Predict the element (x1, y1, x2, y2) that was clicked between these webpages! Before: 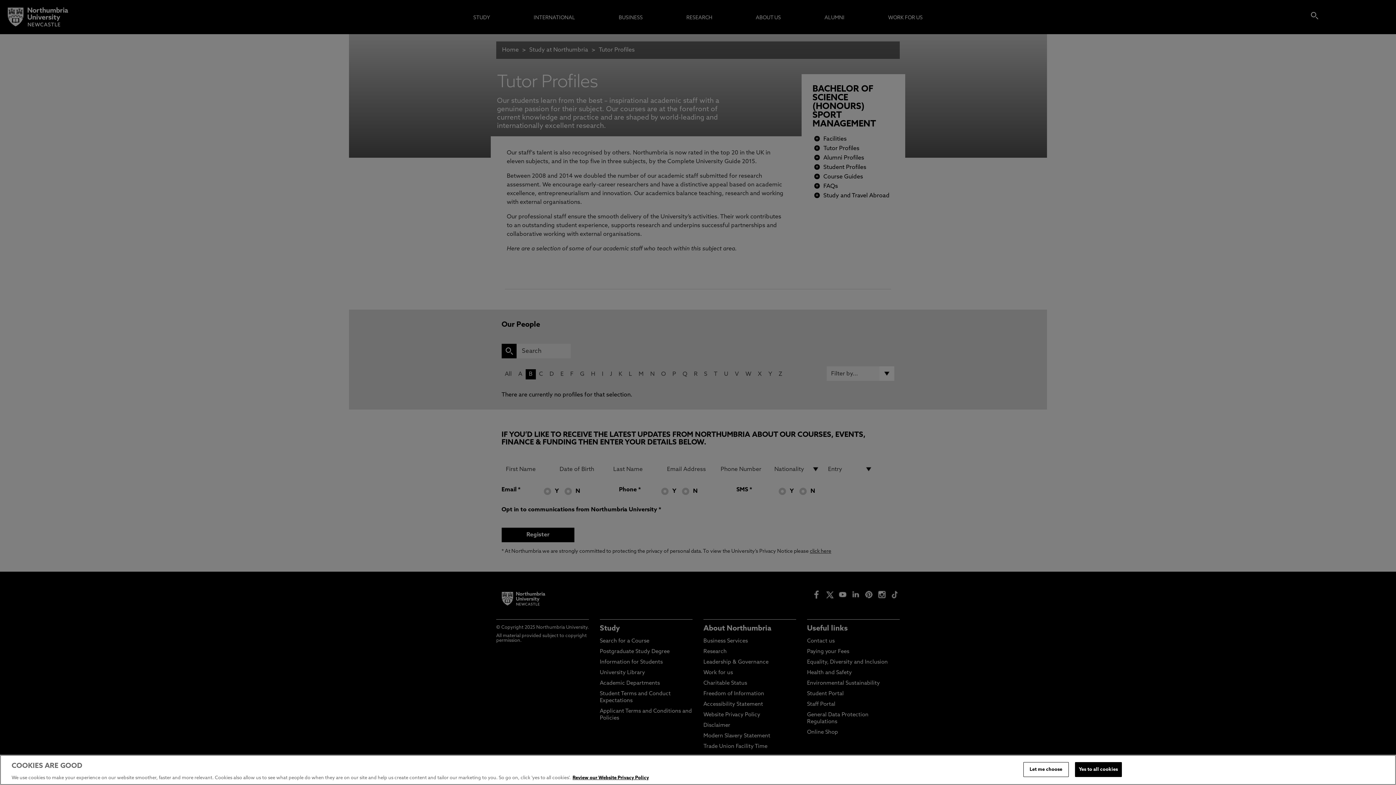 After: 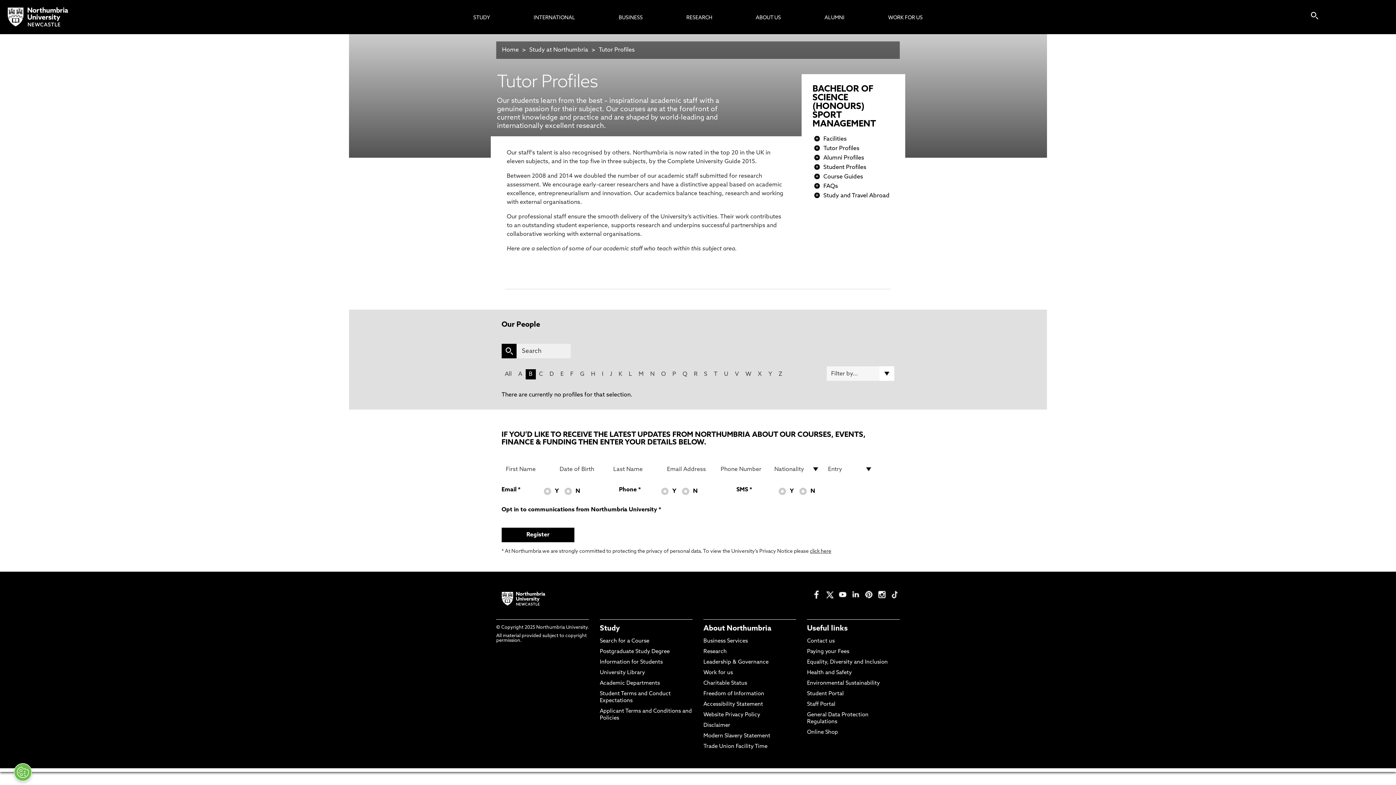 Action: bbox: (1075, 762, 1122, 777) label: Yes to all cookies